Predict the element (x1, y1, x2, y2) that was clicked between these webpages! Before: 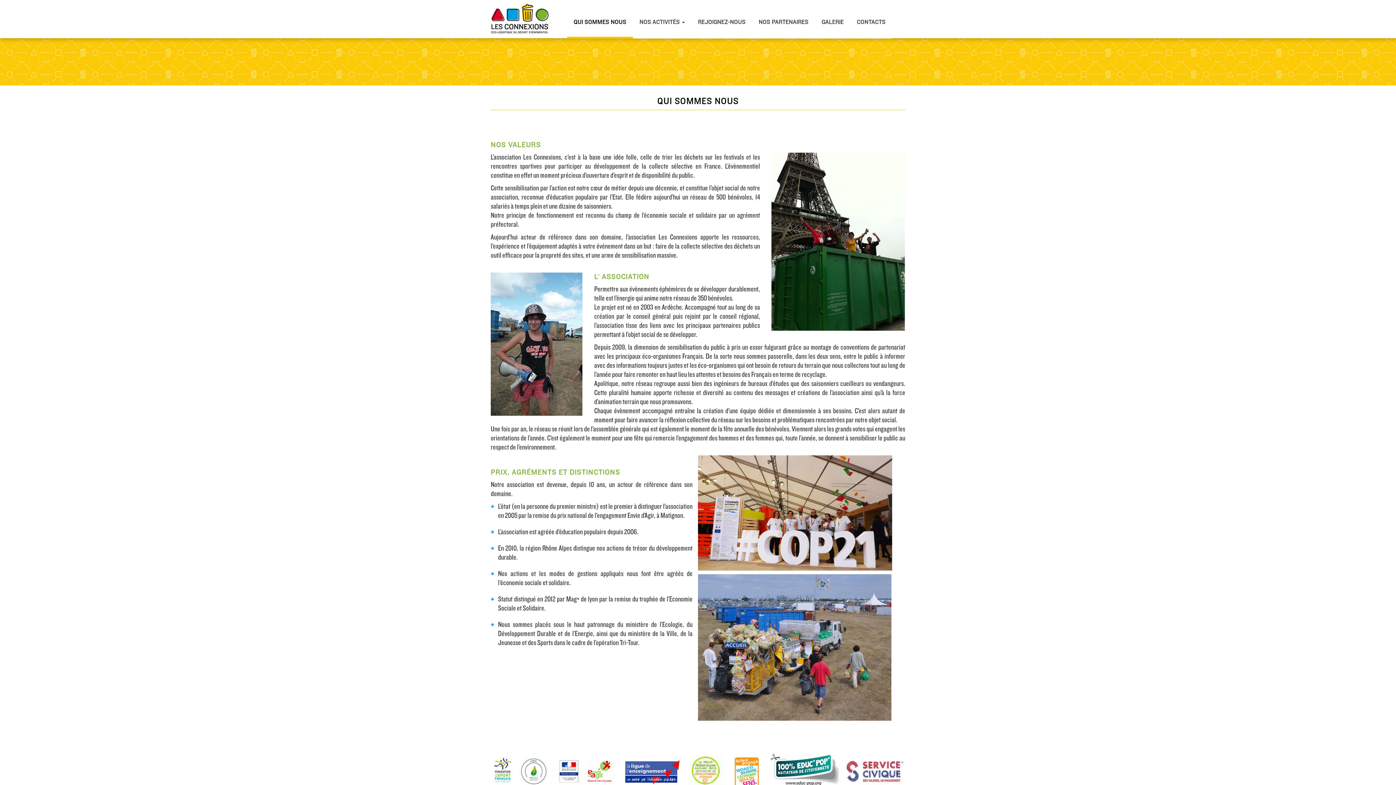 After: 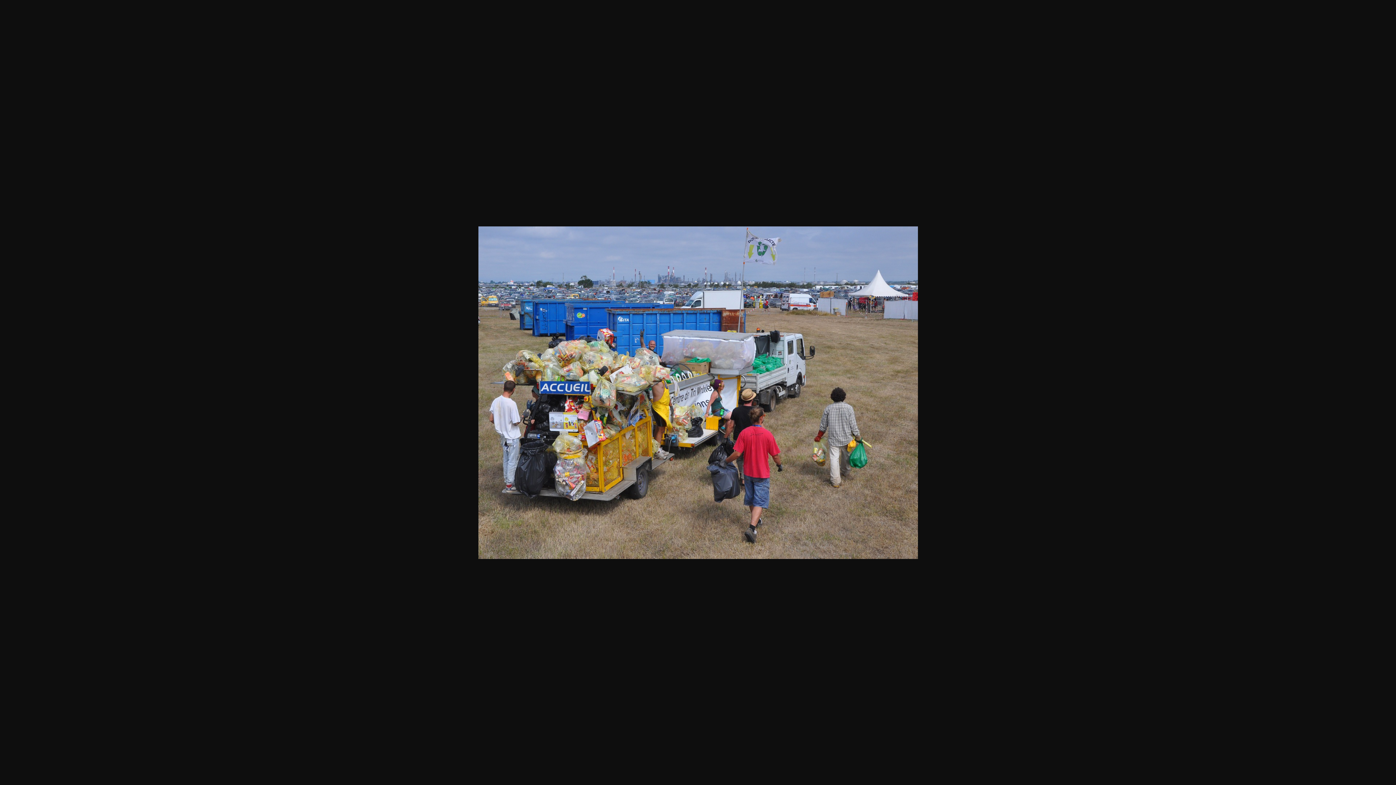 Action: bbox: (698, 643, 891, 651)